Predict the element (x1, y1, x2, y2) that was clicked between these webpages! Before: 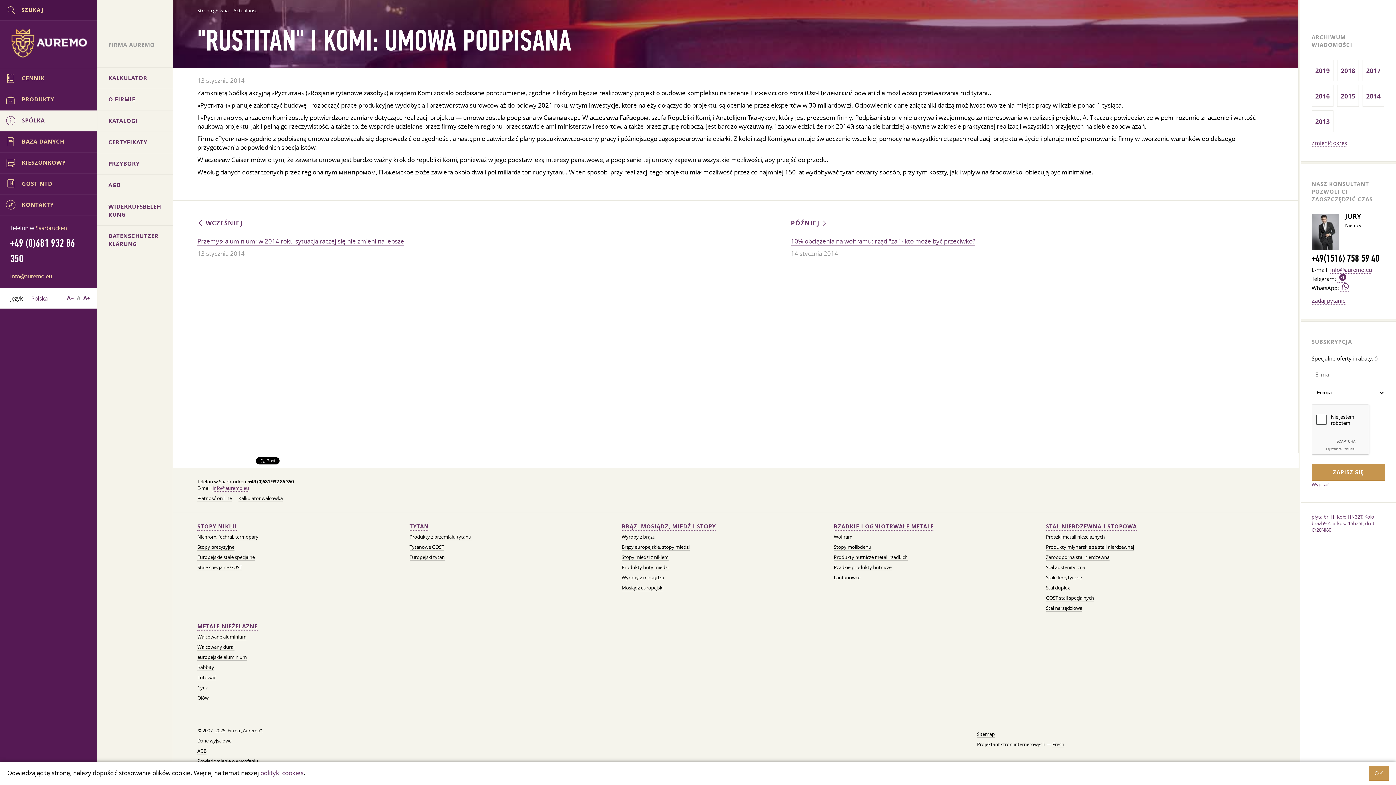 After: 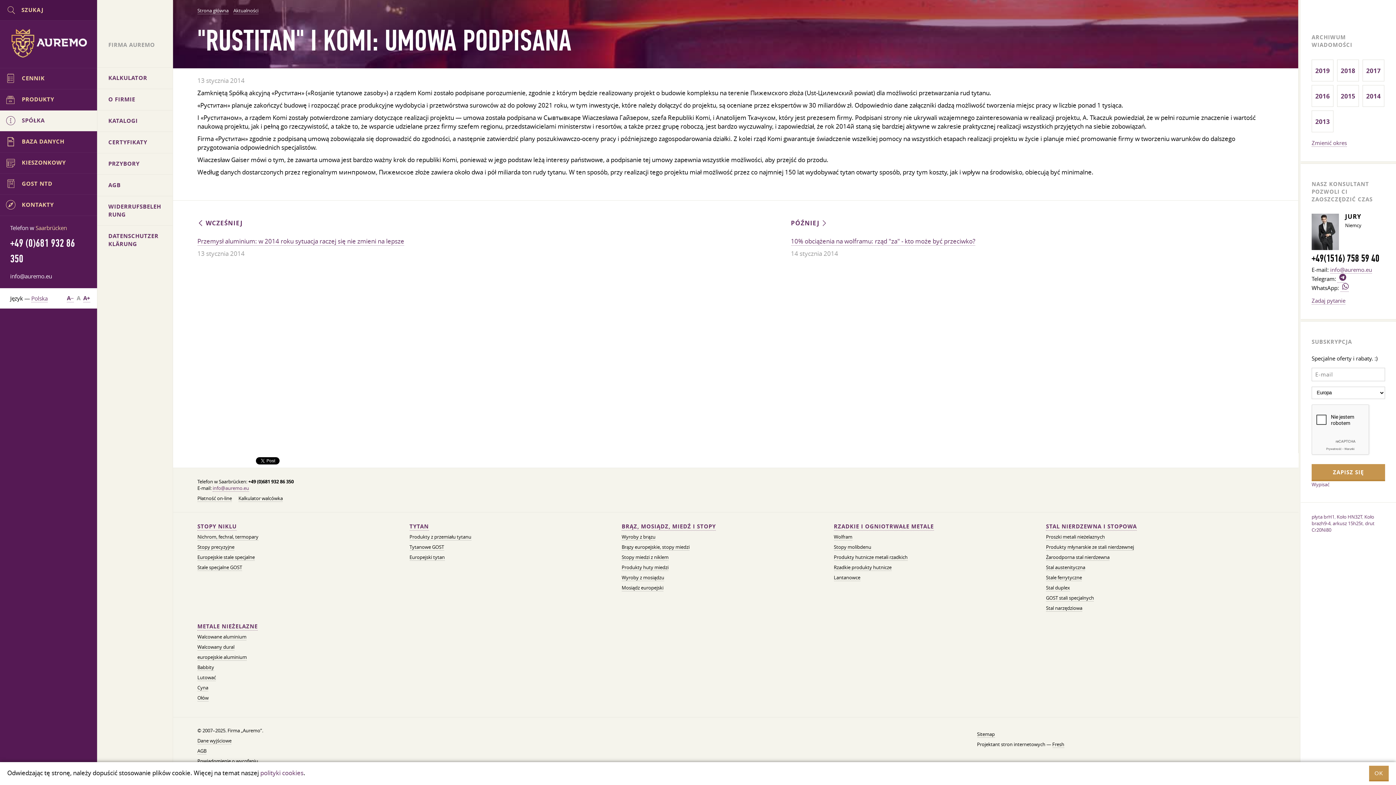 Action: bbox: (10, 272, 52, 280) label: info@auremo.eu